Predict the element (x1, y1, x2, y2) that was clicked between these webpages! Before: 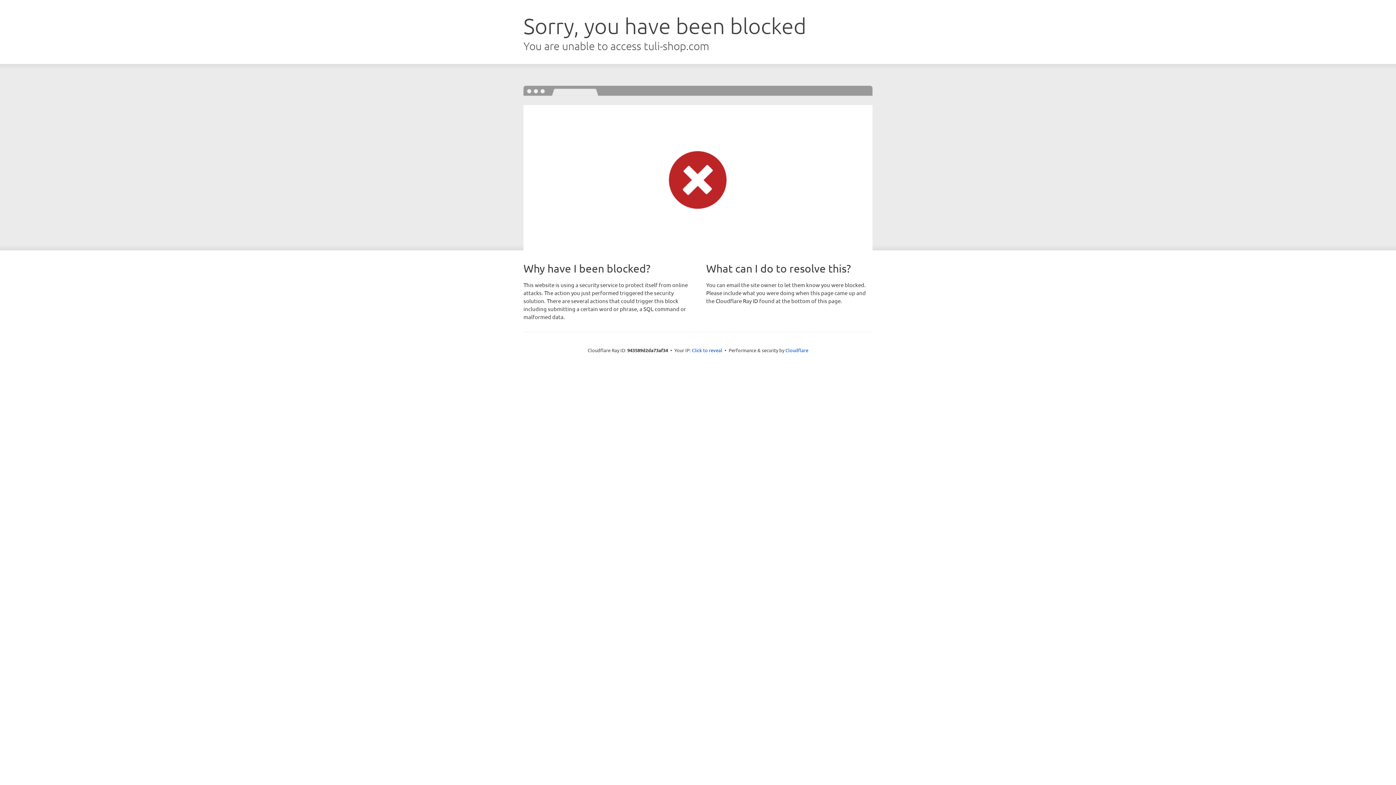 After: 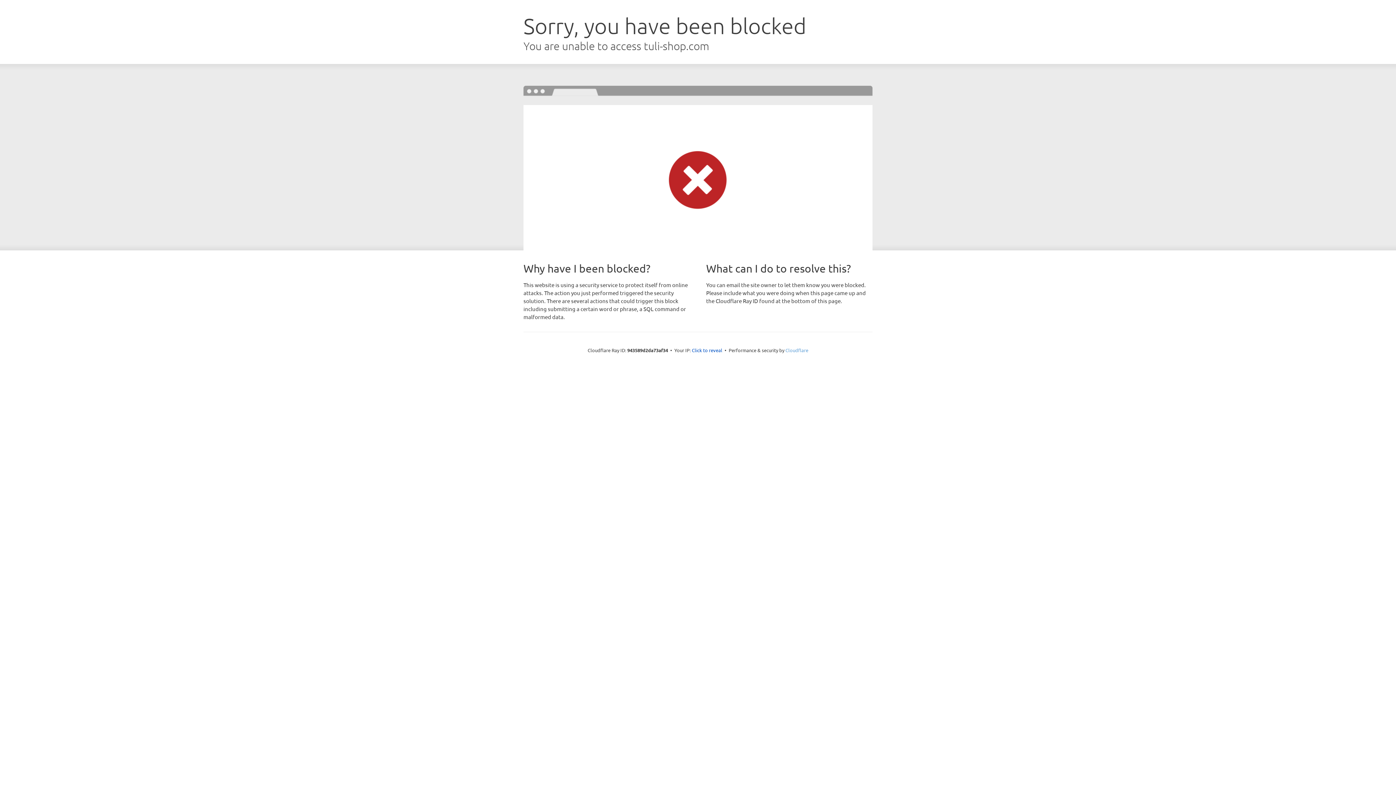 Action: bbox: (785, 347, 808, 353) label: Cloudflare